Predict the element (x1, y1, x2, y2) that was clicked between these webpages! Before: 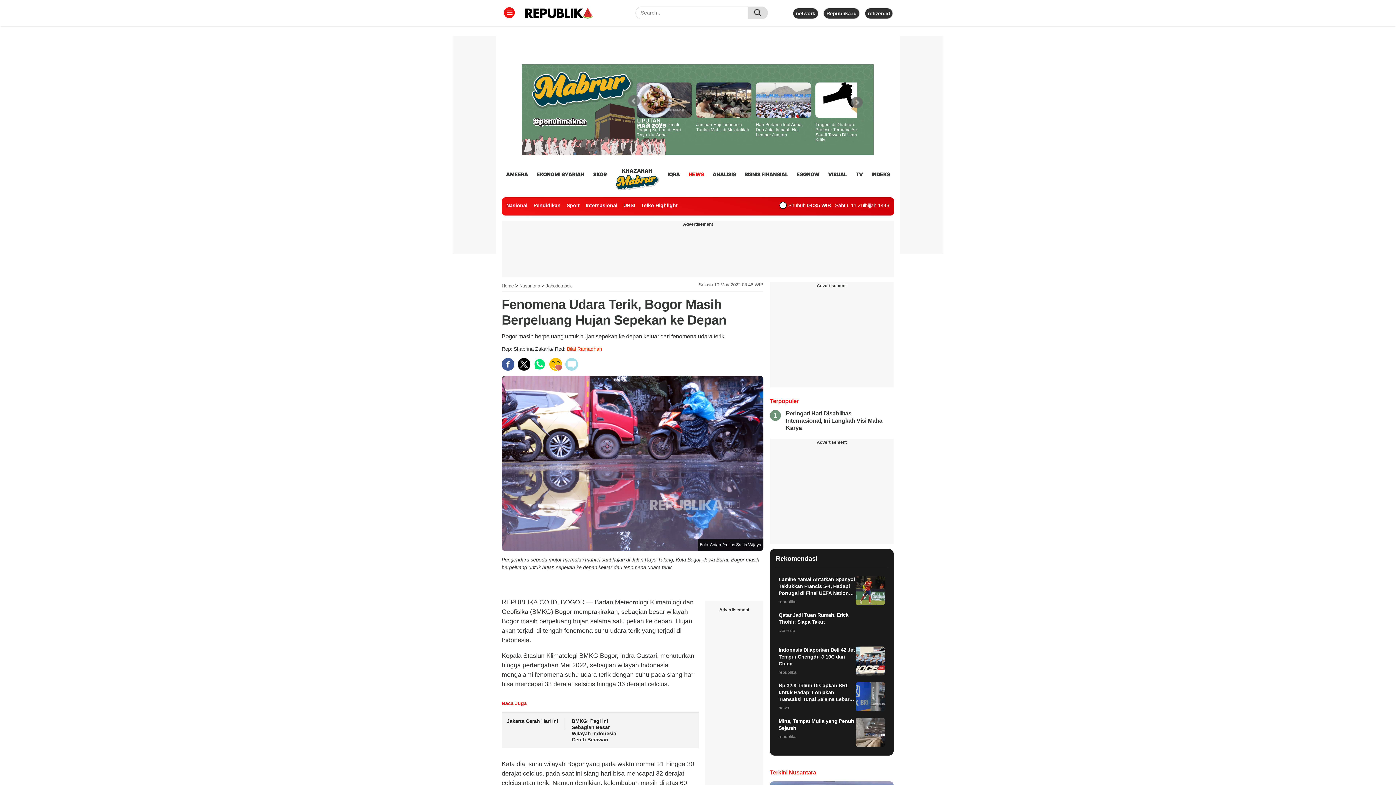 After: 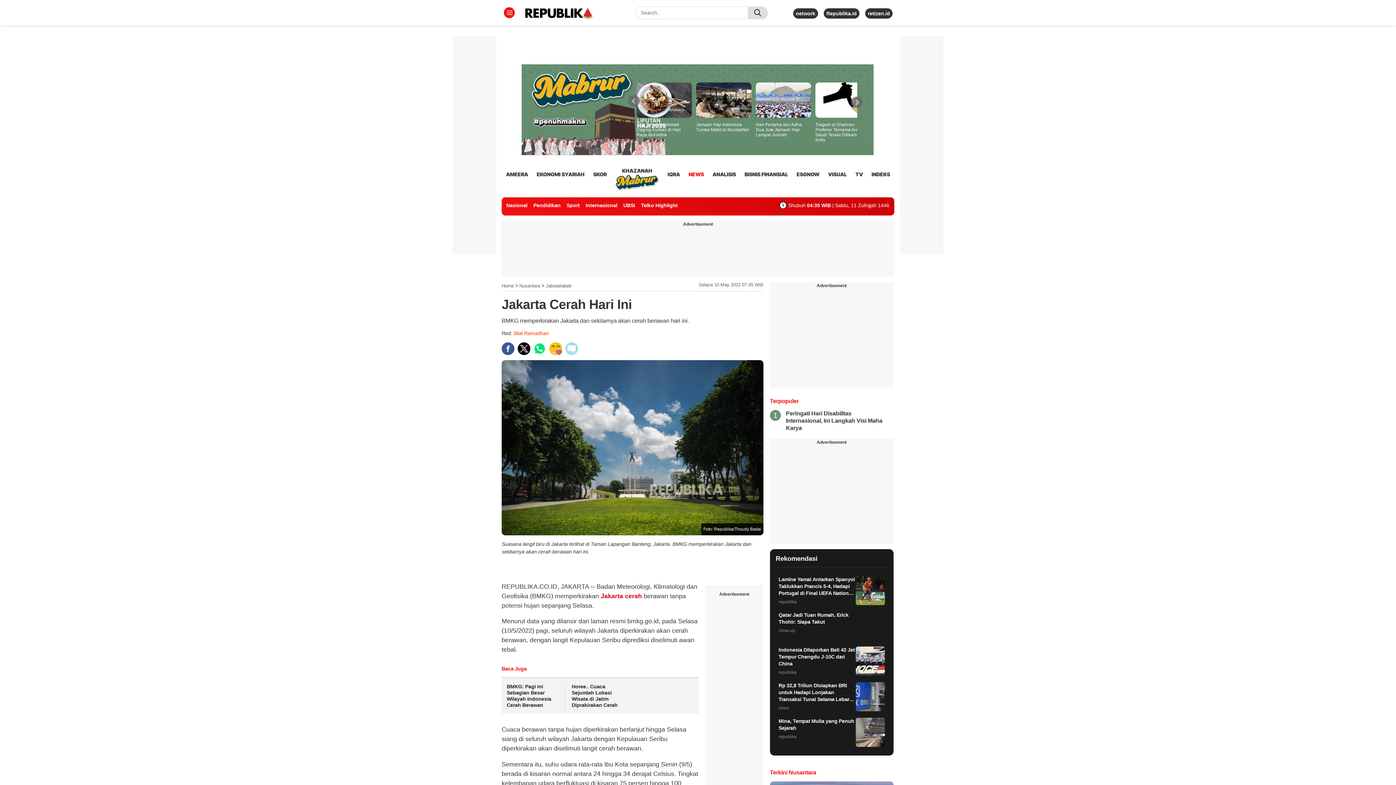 Action: bbox: (506, 718, 558, 724) label: Jakarta Cerah Hari Ini